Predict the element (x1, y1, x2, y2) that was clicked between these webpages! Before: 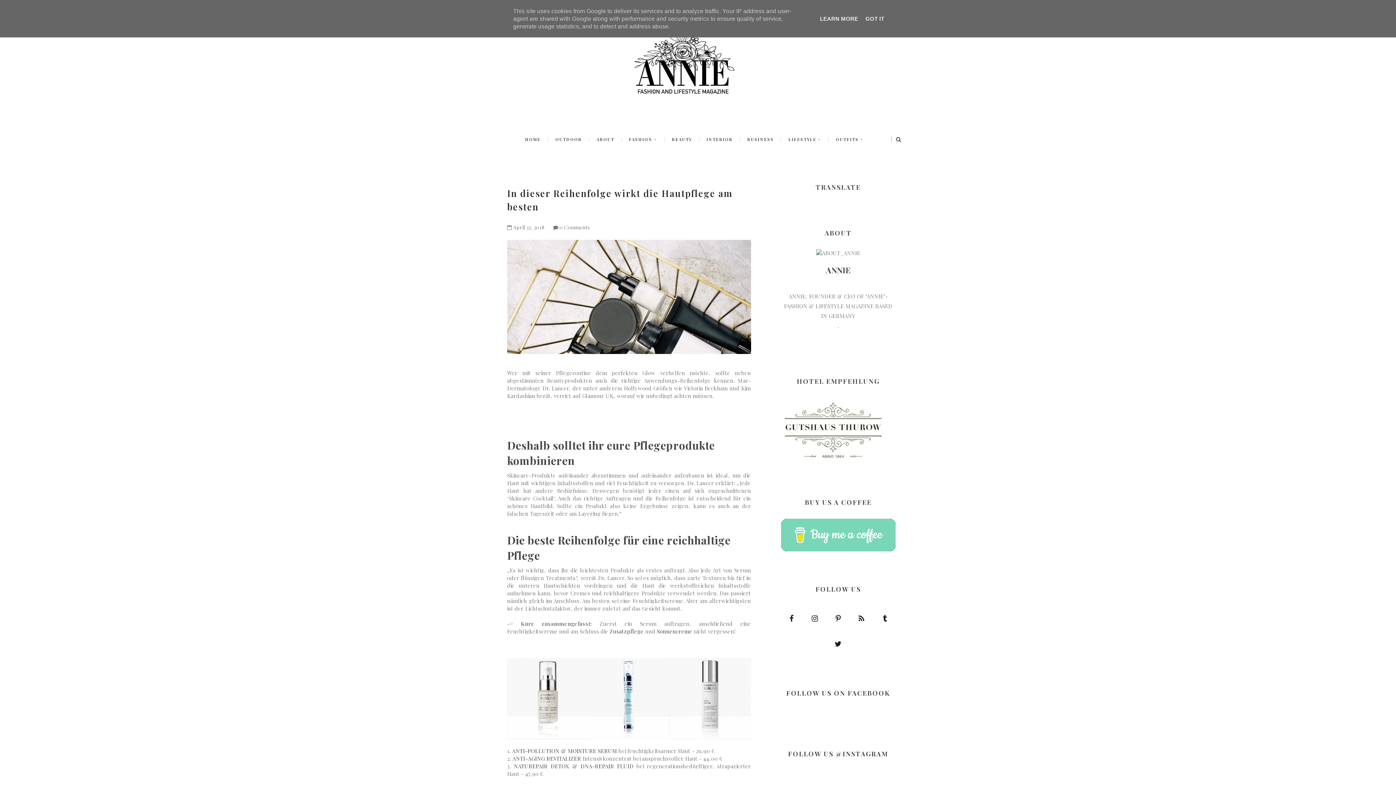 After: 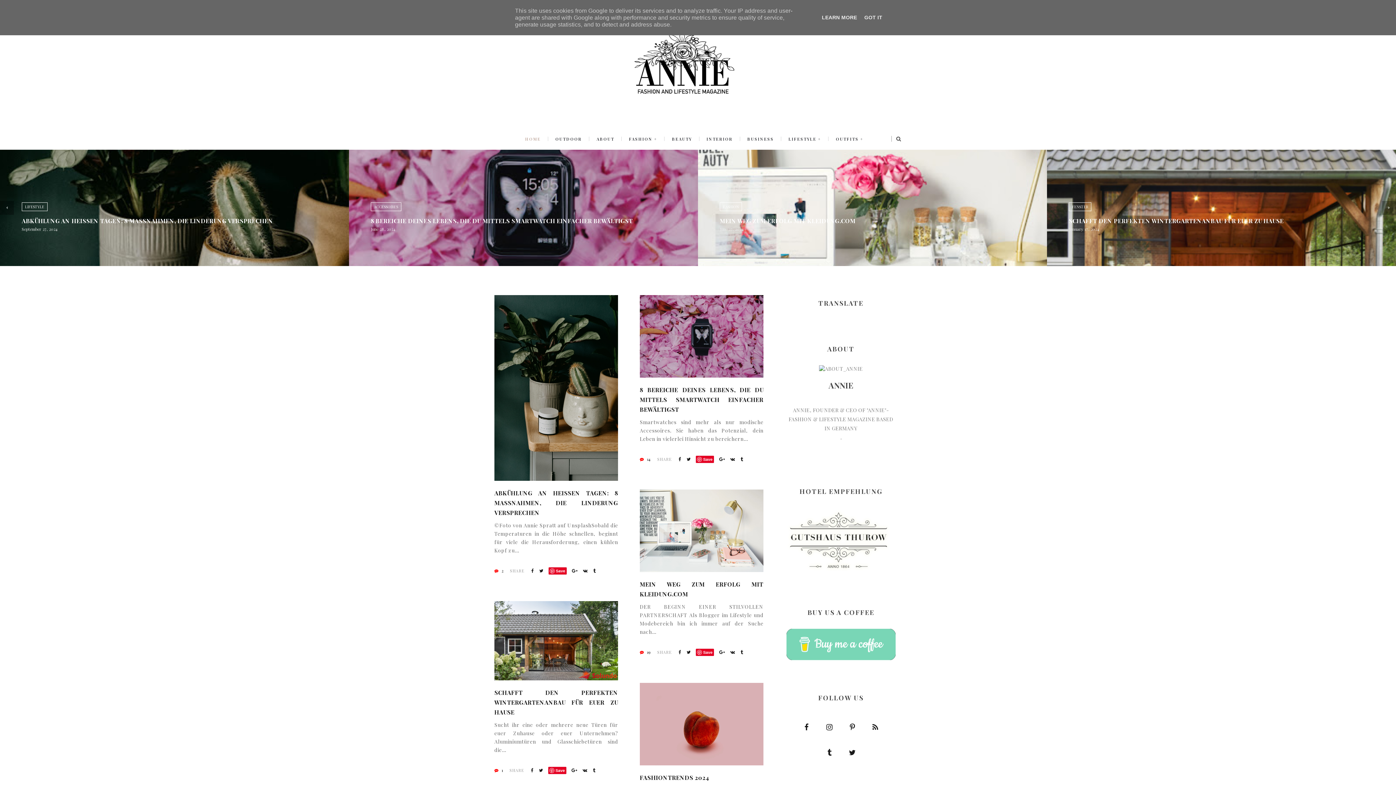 Action: bbox: (525, 128, 540, 150) label: HOME